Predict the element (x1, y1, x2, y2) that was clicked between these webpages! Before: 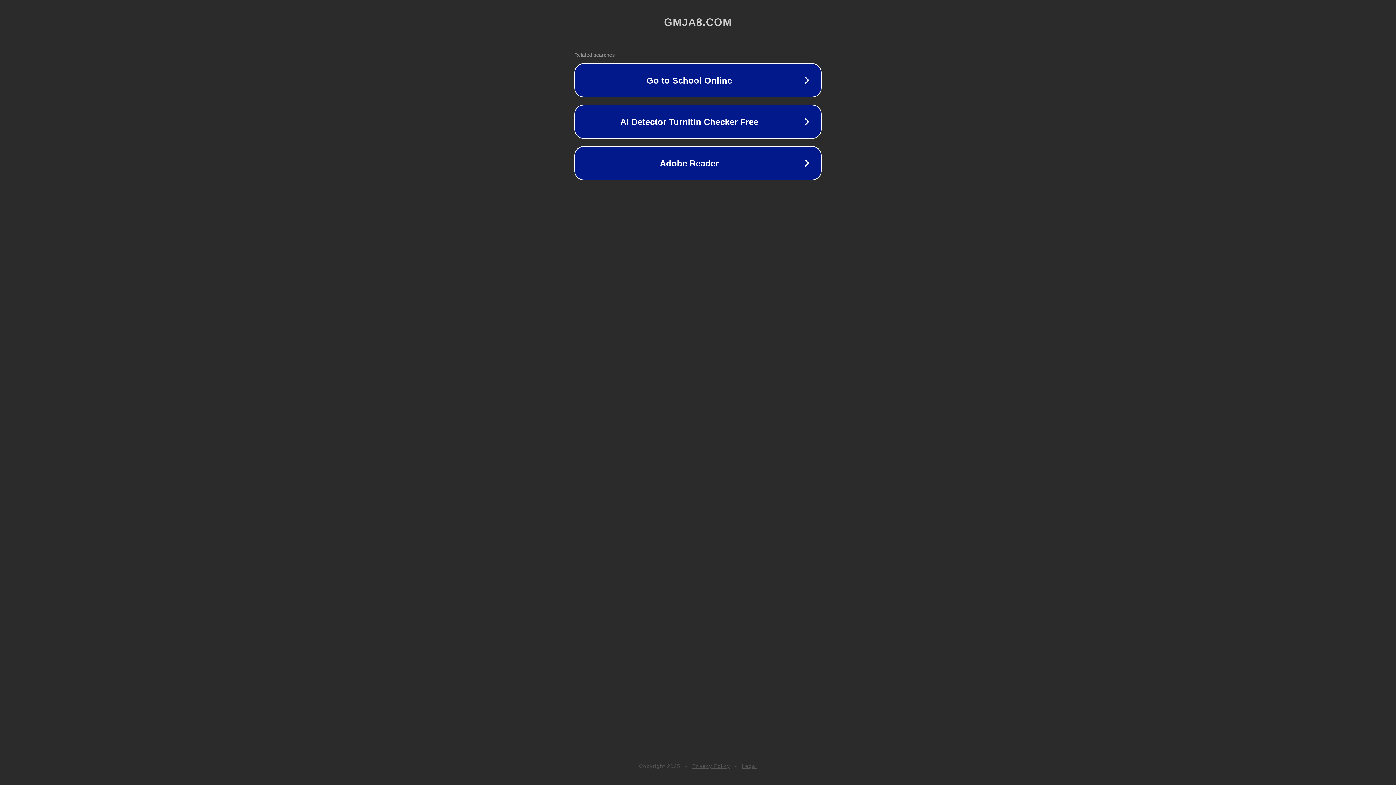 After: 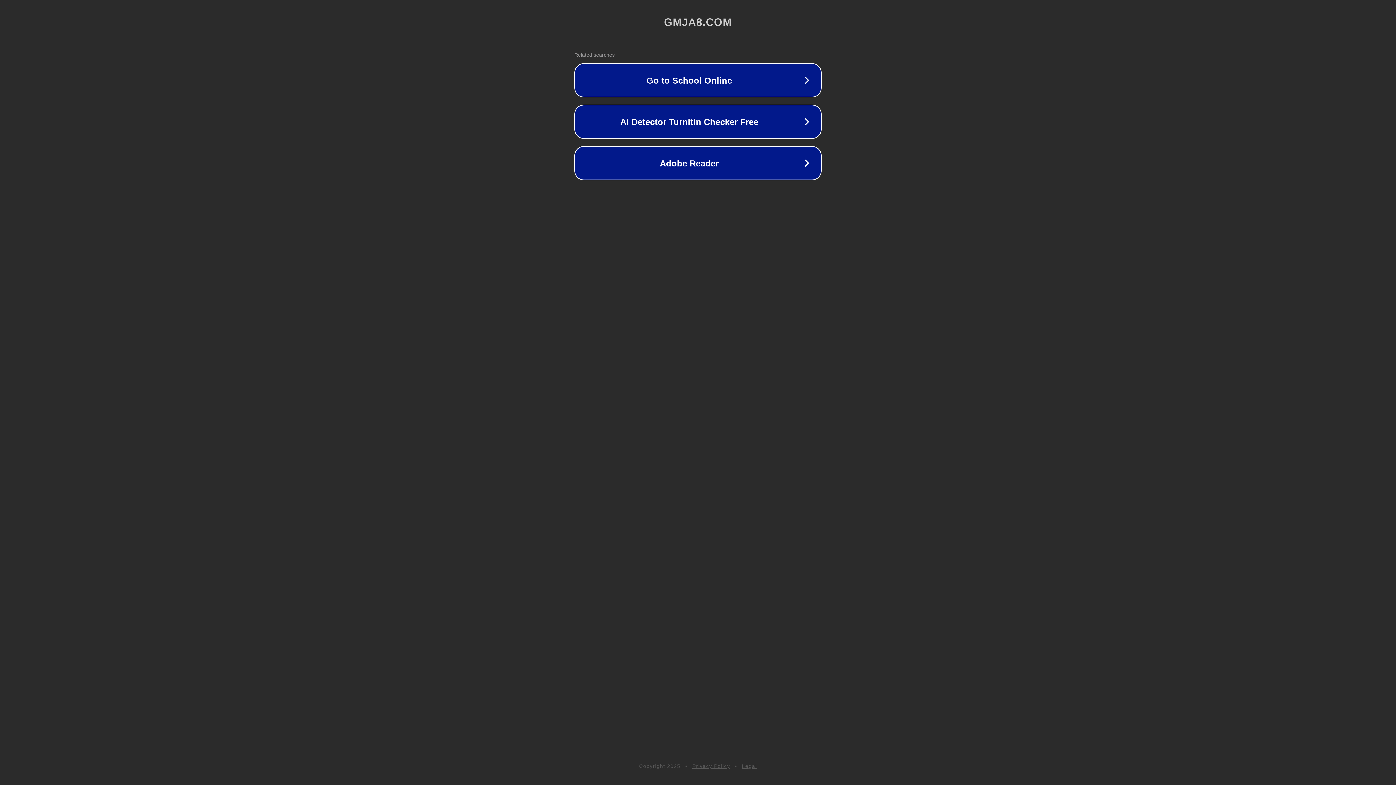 Action: label: Legal bbox: (742, 763, 757, 769)